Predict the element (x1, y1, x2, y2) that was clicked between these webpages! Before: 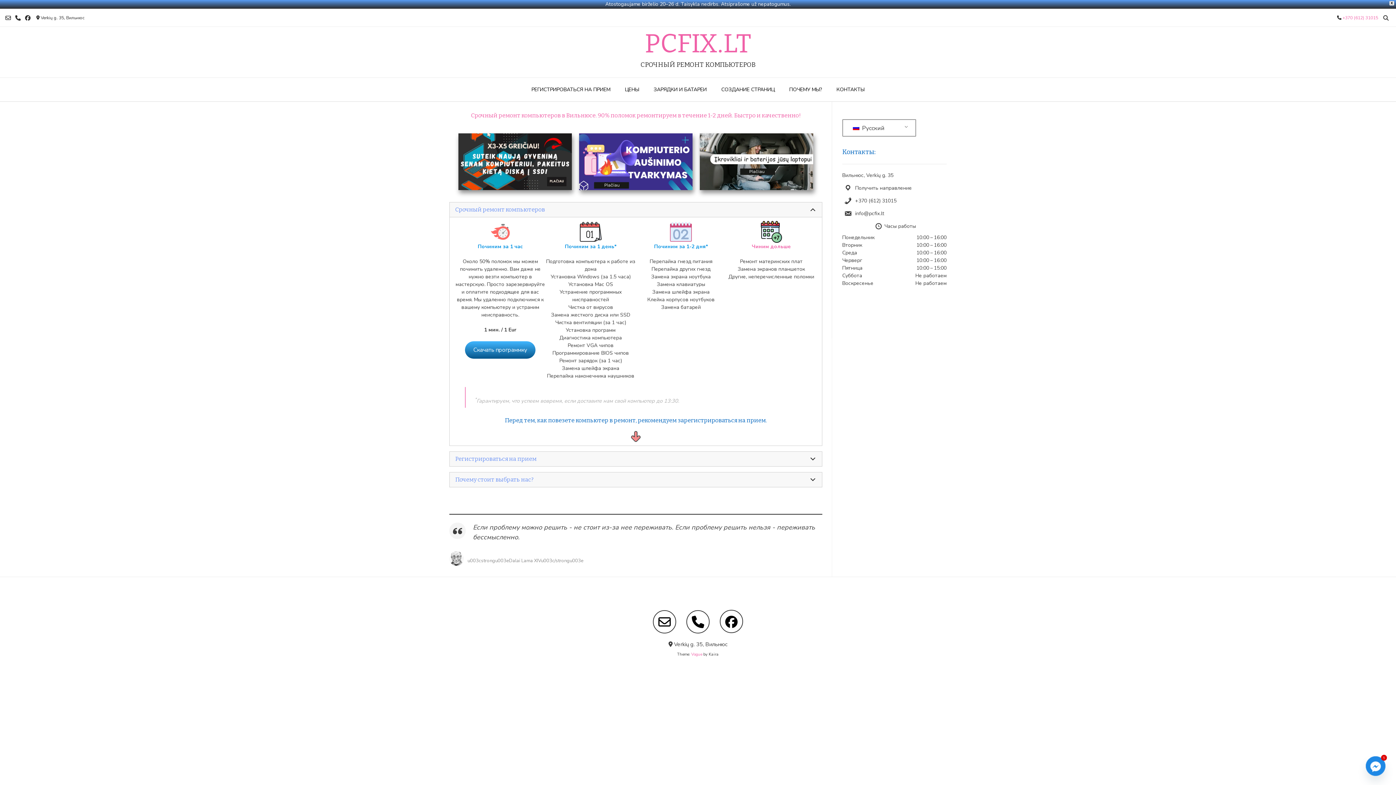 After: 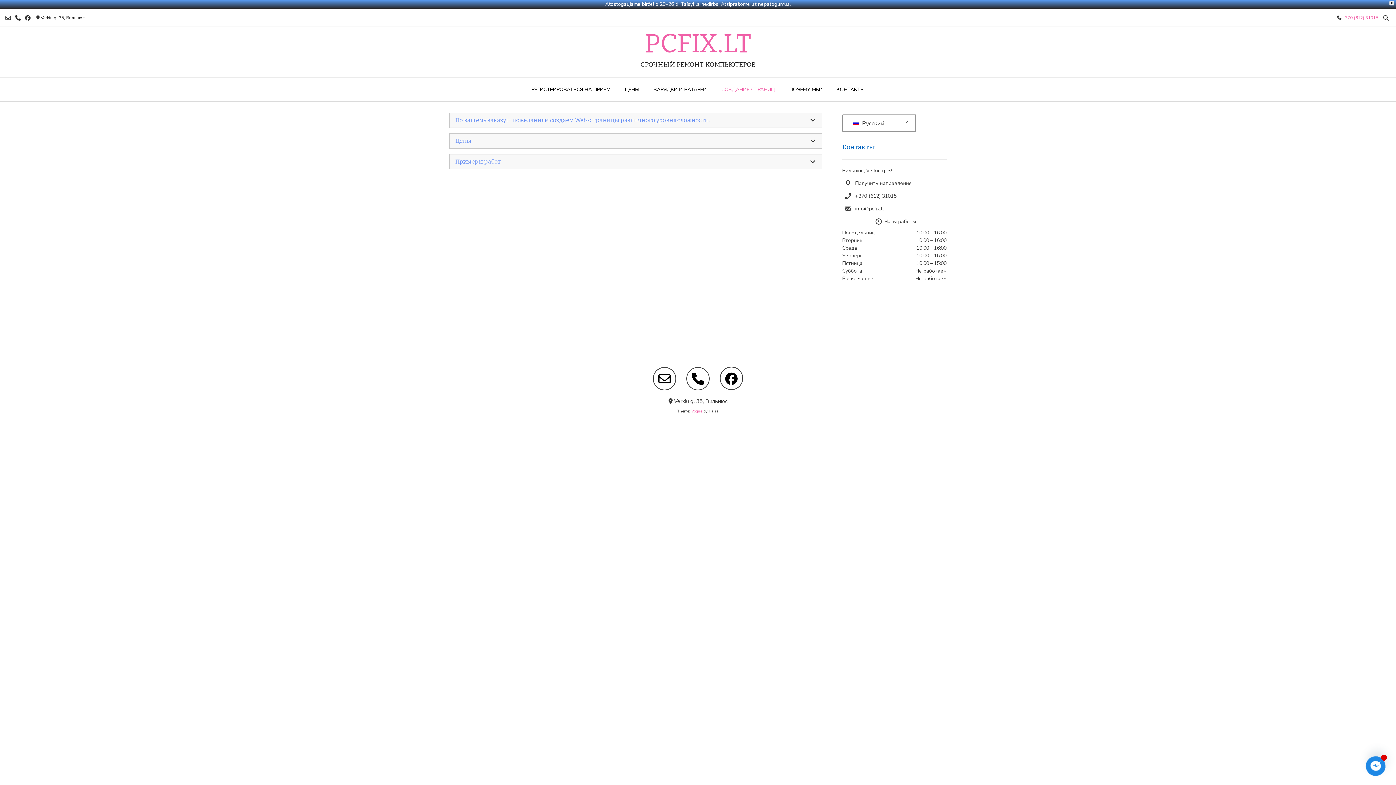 Action: bbox: (714, 77, 782, 101) label: СОЗДАНИЕ СТРАНИЦ